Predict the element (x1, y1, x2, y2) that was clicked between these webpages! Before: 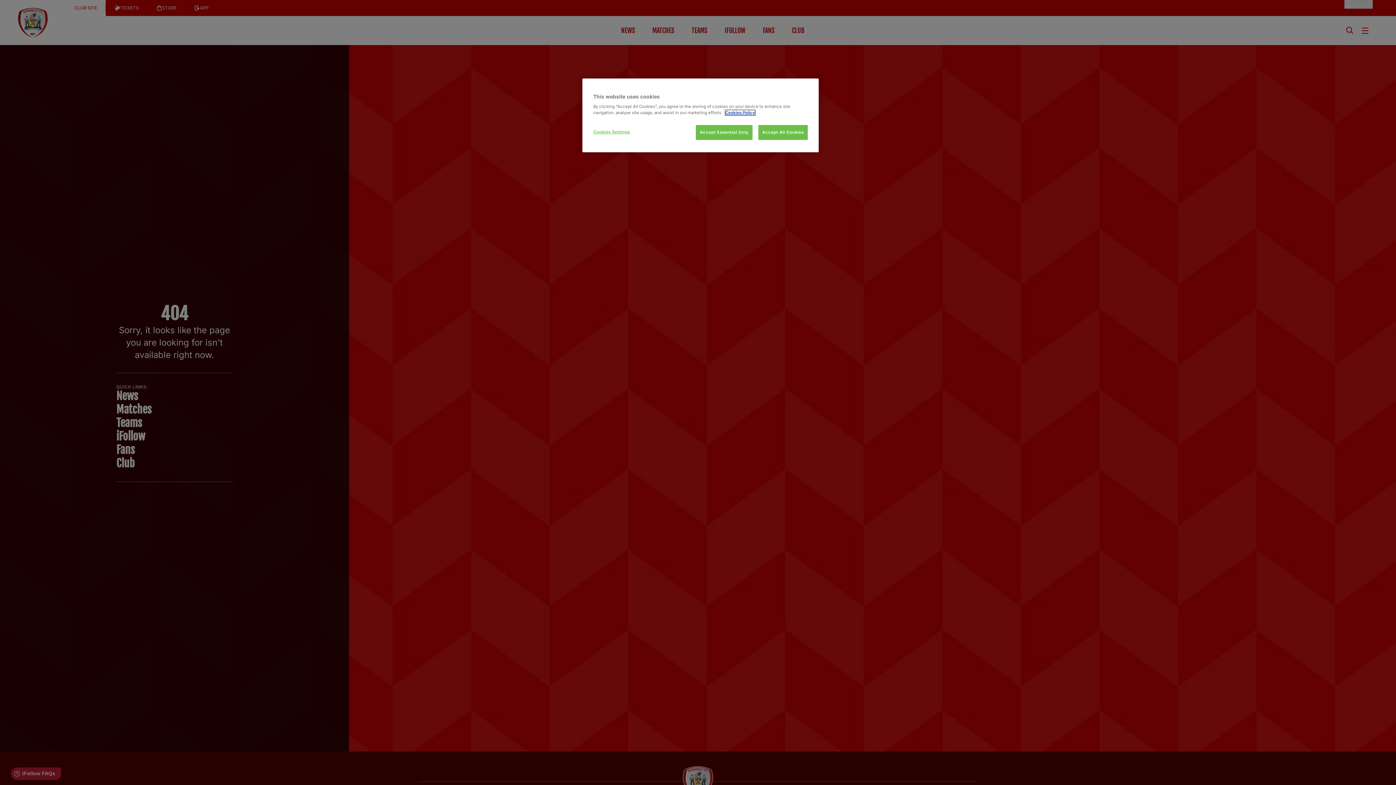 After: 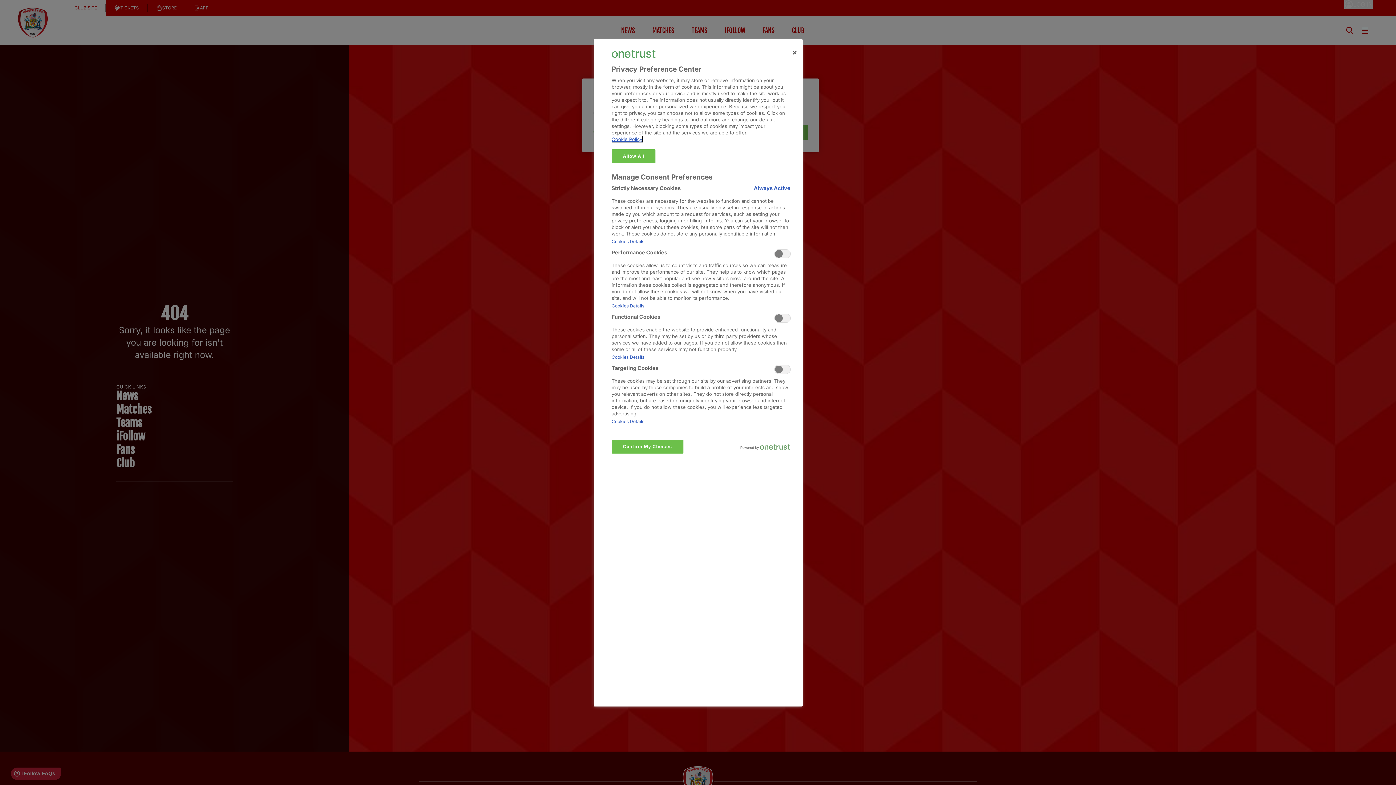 Action: label: Cookies Settings bbox: (593, 125, 642, 139)